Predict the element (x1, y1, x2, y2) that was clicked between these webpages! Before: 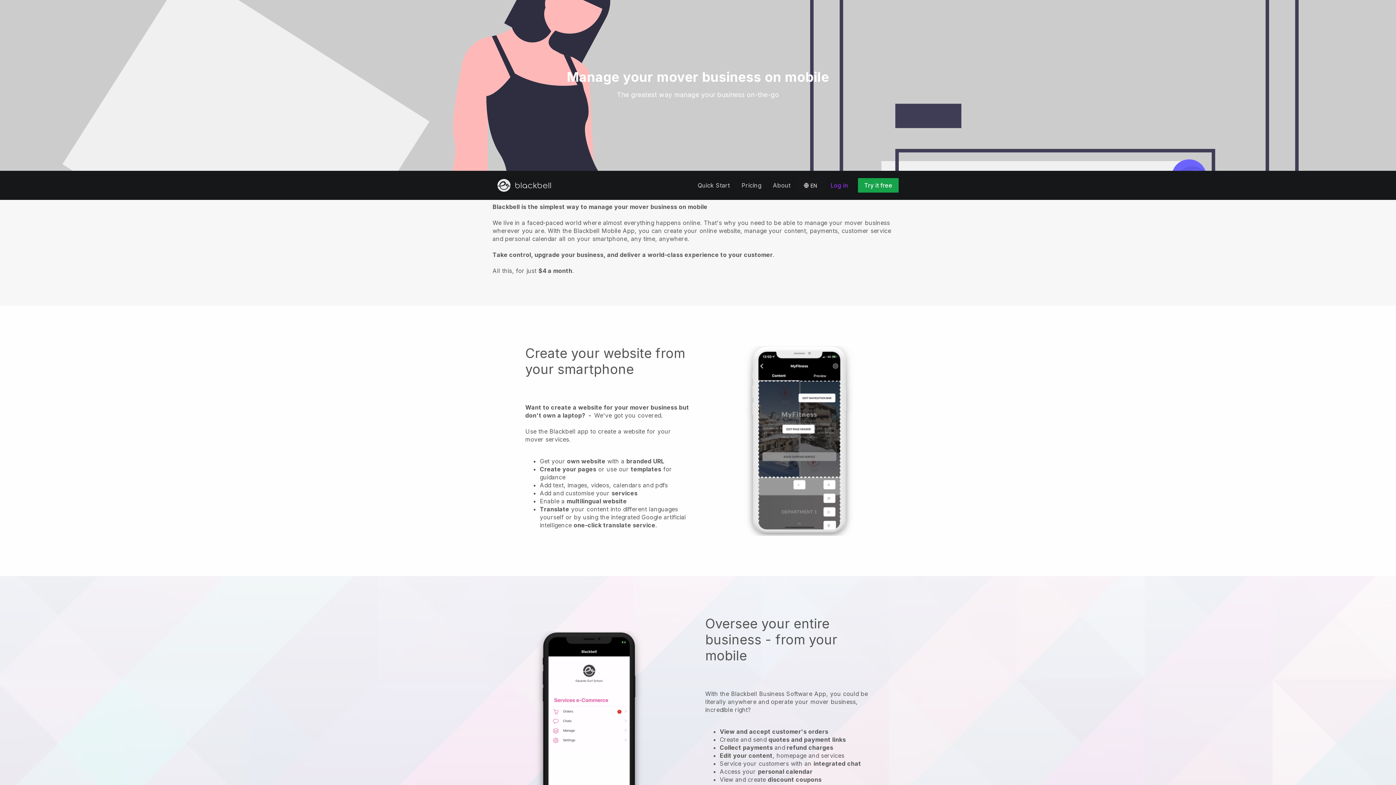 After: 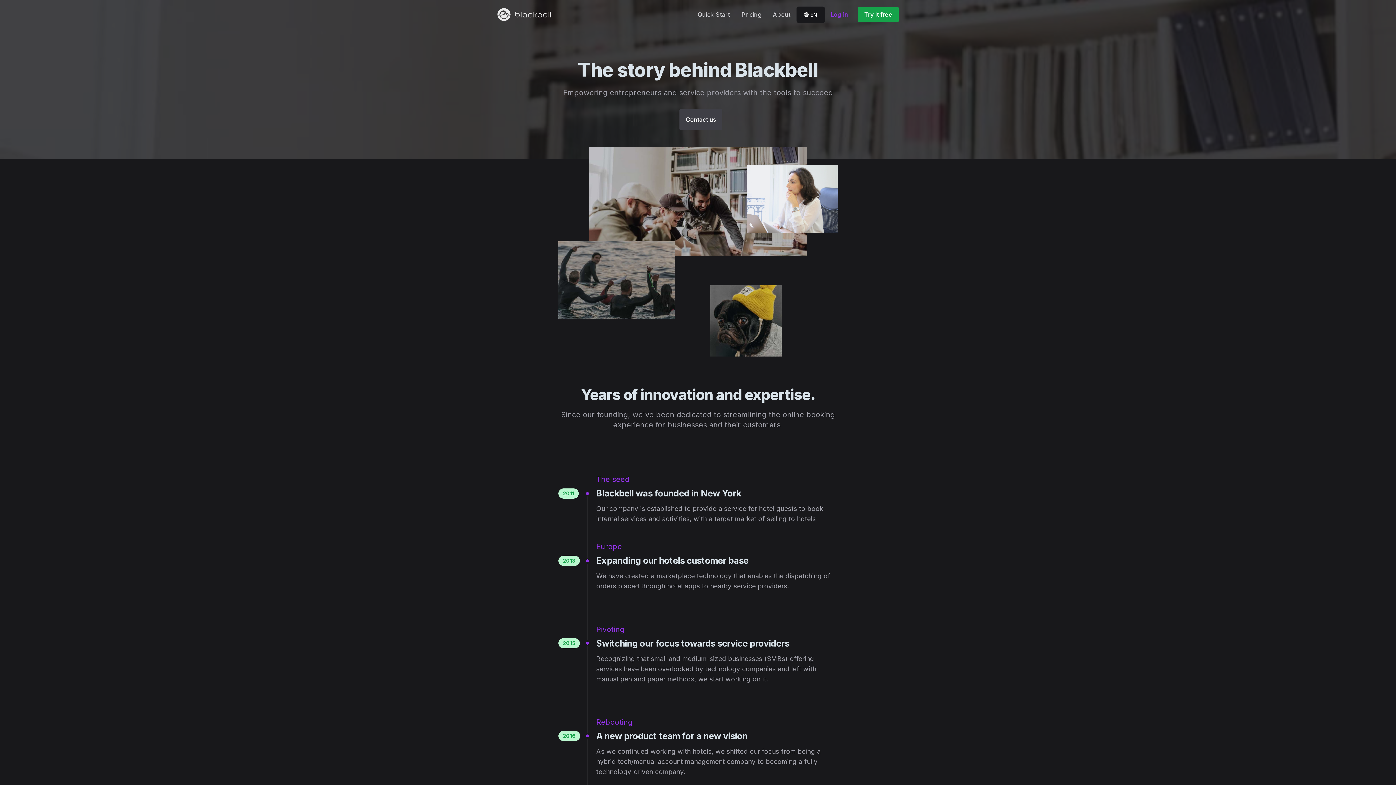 Action: label: About bbox: (767, 178, 796, 192)